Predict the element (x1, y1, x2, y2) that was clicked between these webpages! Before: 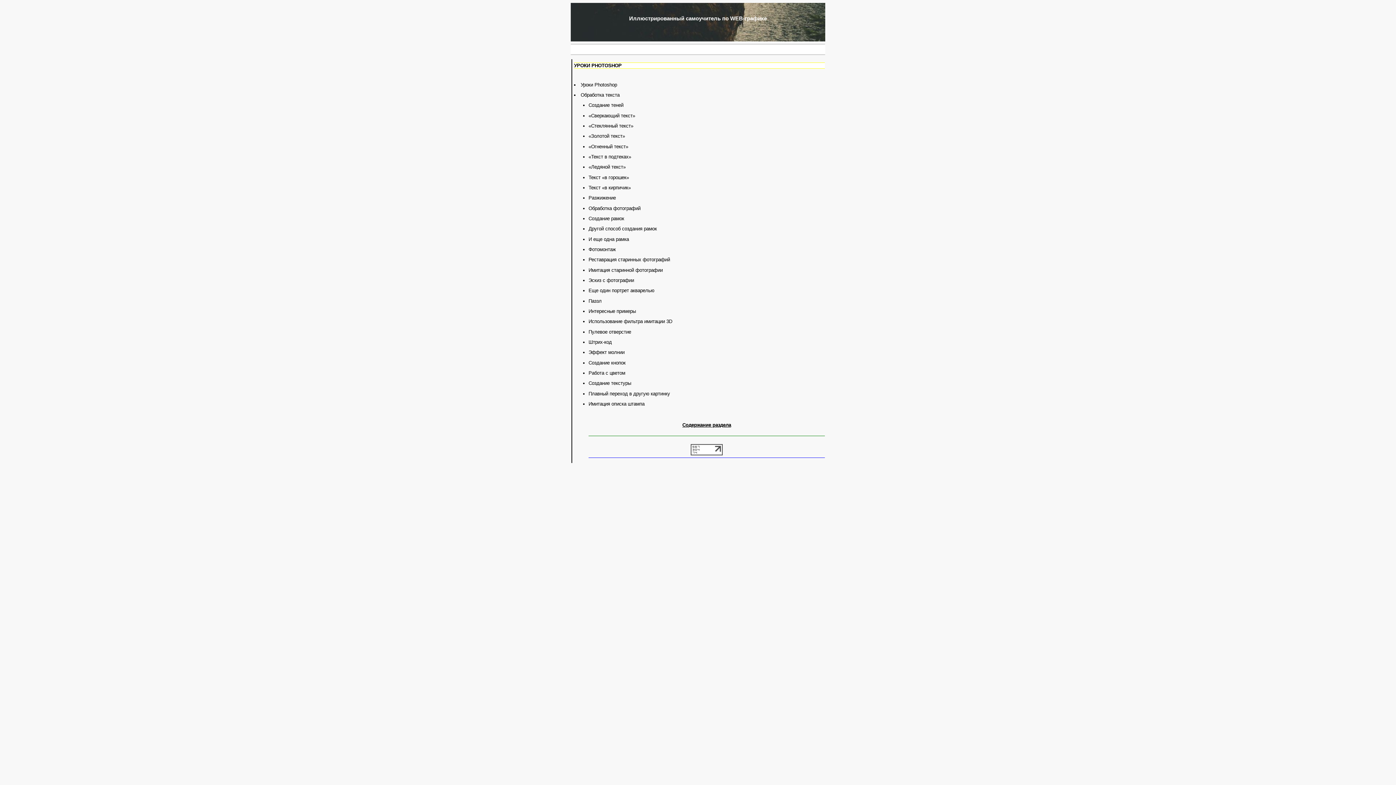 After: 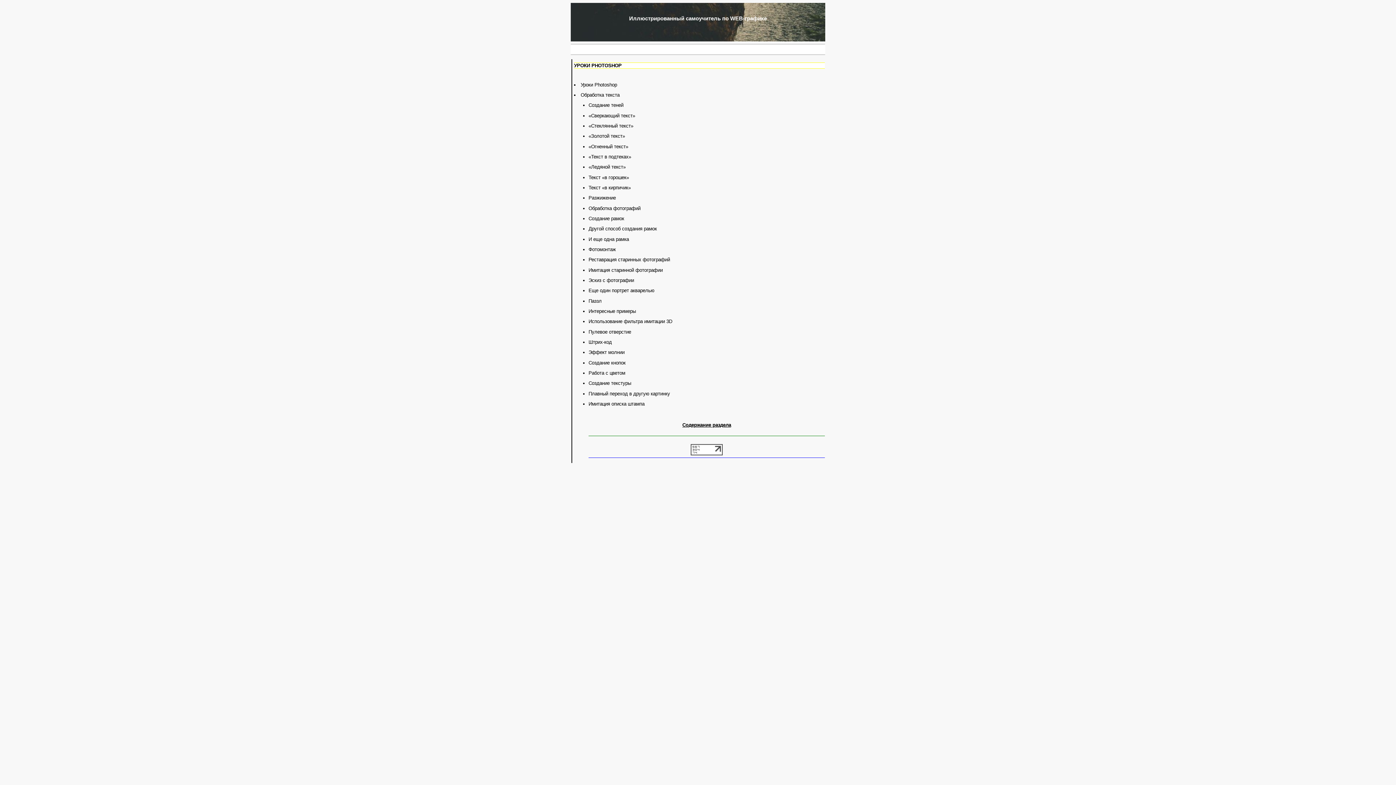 Action: bbox: (690, 451, 722, 456)